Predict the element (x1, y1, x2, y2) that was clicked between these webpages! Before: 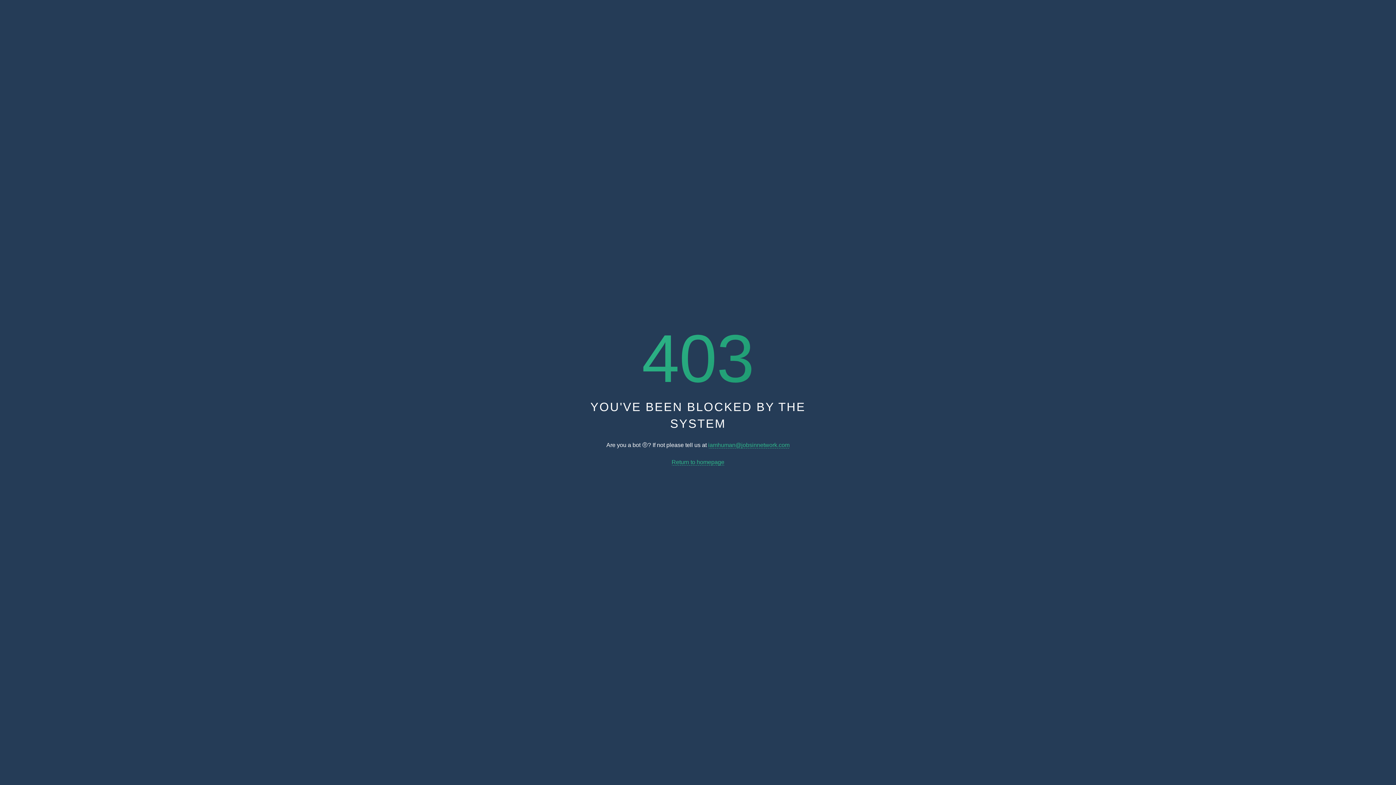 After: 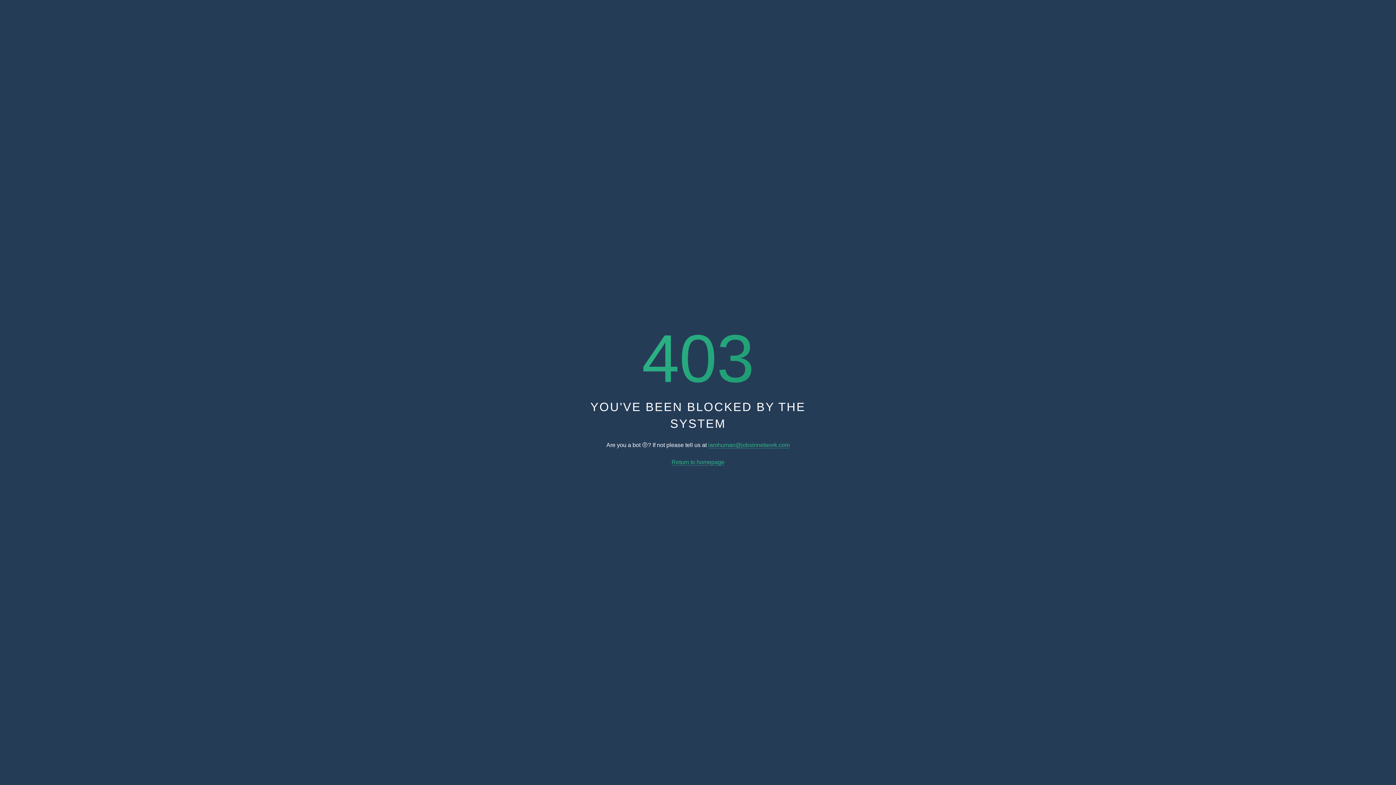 Action: bbox: (671, 459, 724, 465) label: Return to homepage